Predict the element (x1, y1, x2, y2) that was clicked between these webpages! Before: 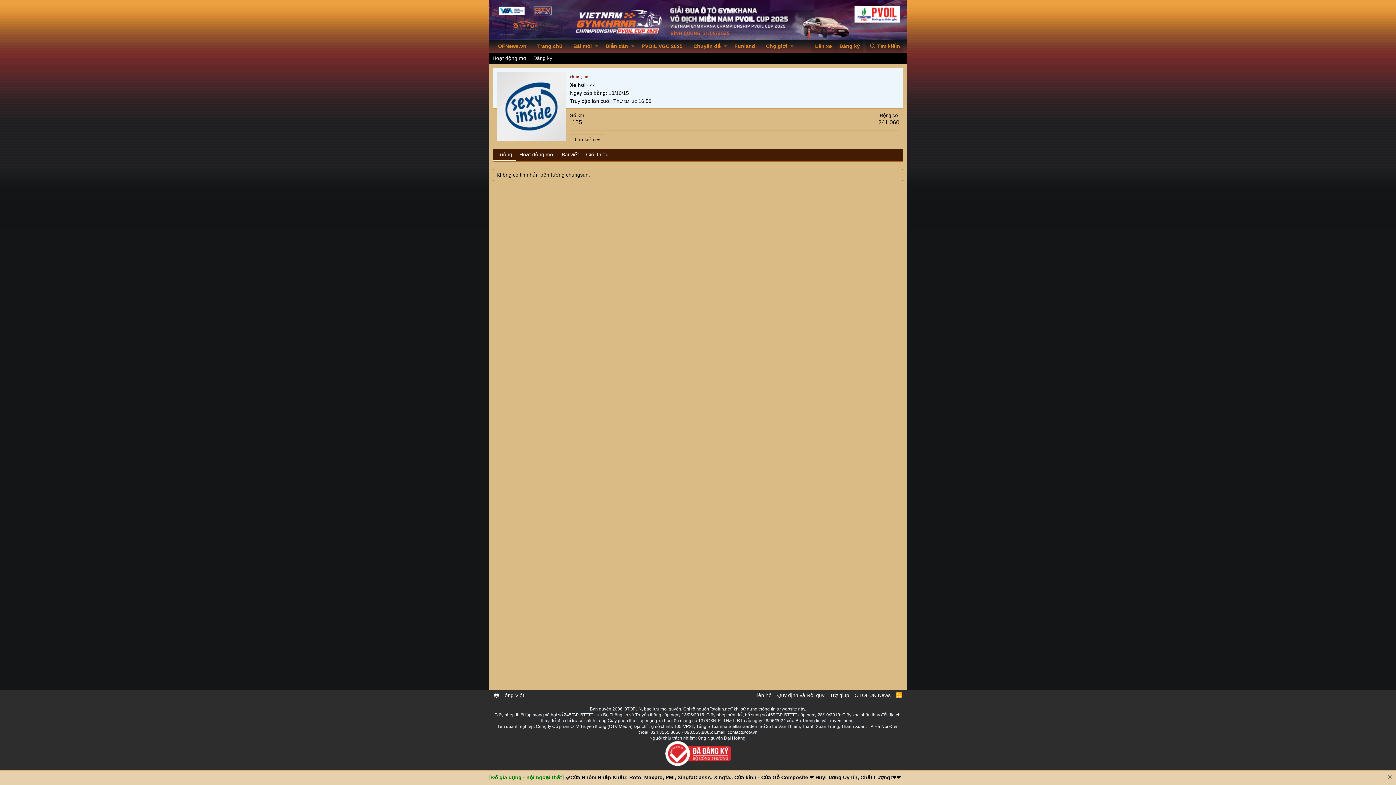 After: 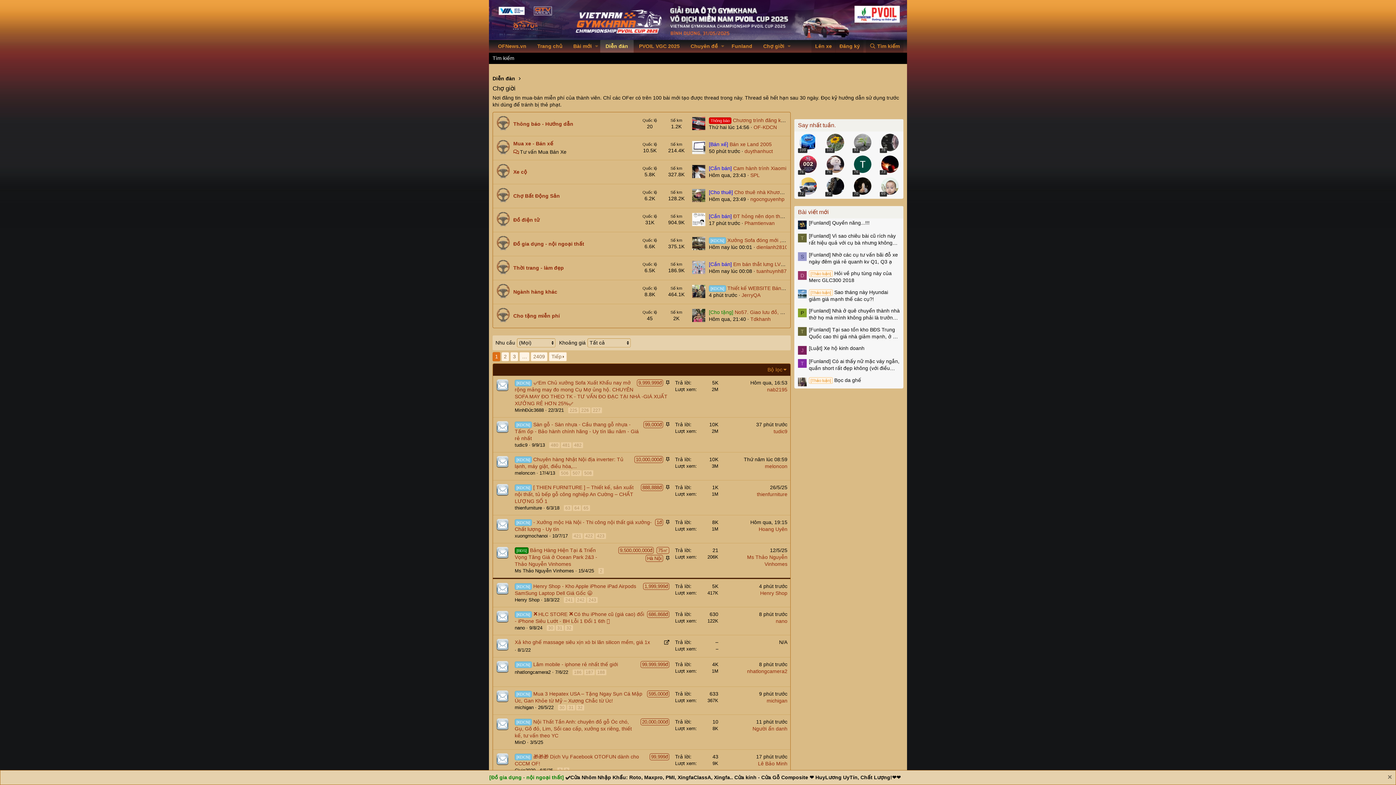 Action: label: Chợ giời bbox: (760, 40, 788, 52)